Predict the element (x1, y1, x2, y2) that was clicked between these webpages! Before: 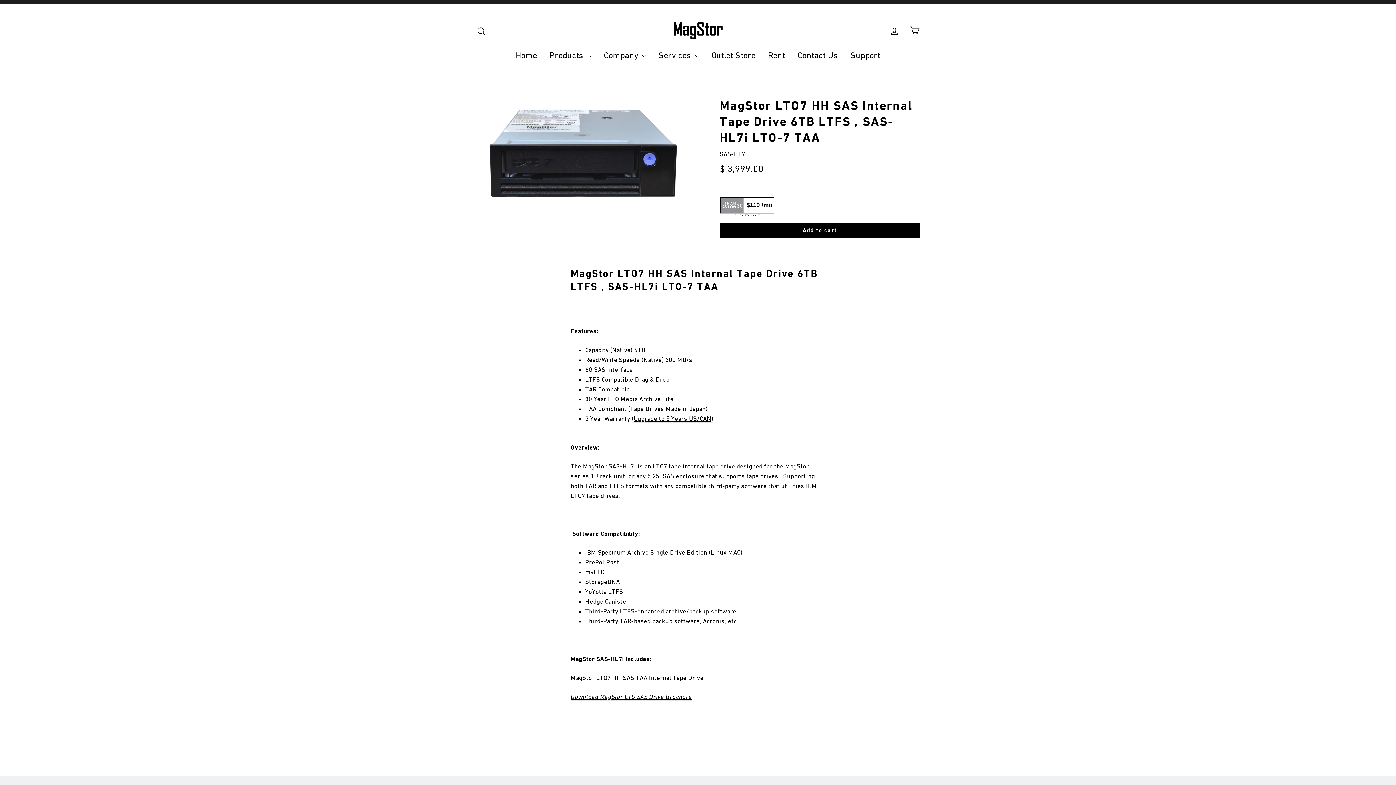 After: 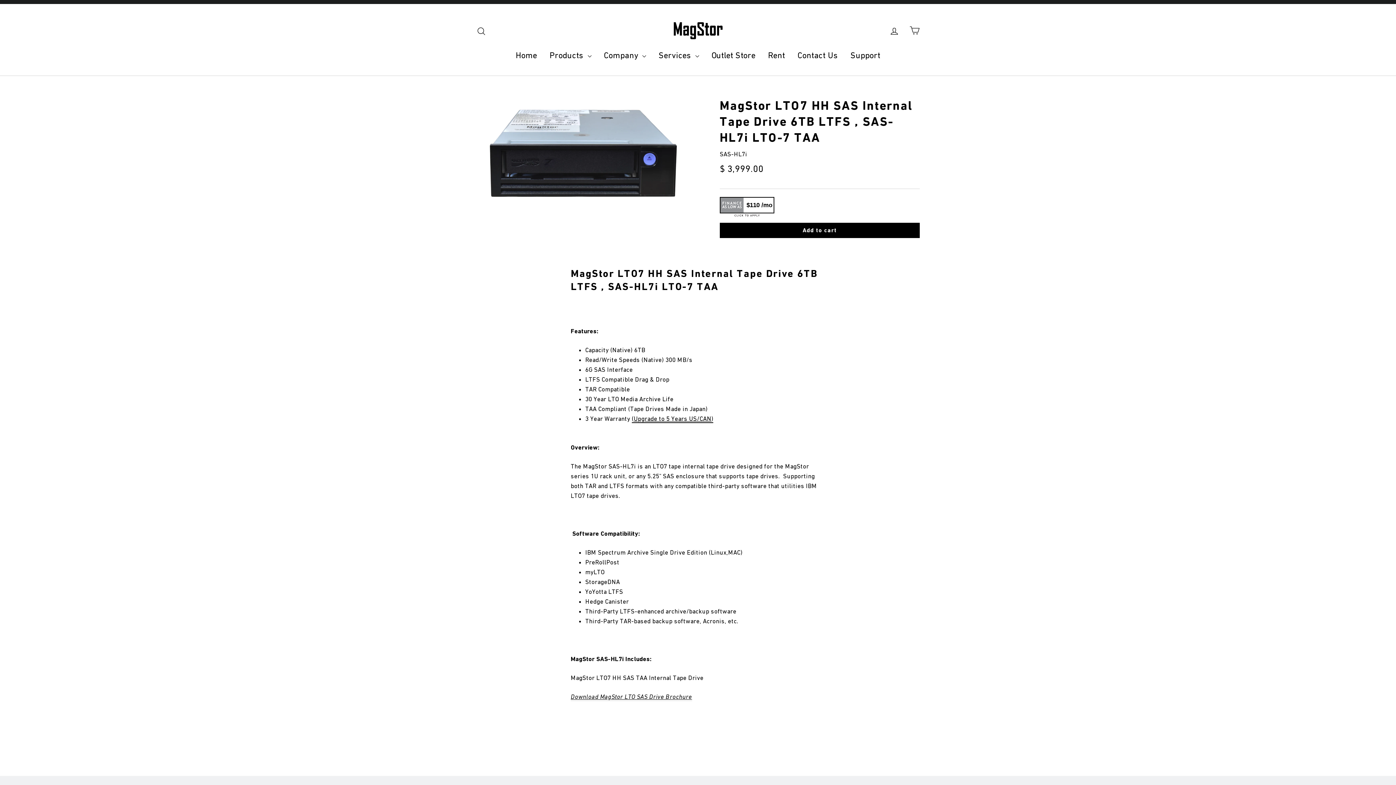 Action: bbox: (631, 415, 713, 423) label: (Upgrade to 5 Years US/CAN)